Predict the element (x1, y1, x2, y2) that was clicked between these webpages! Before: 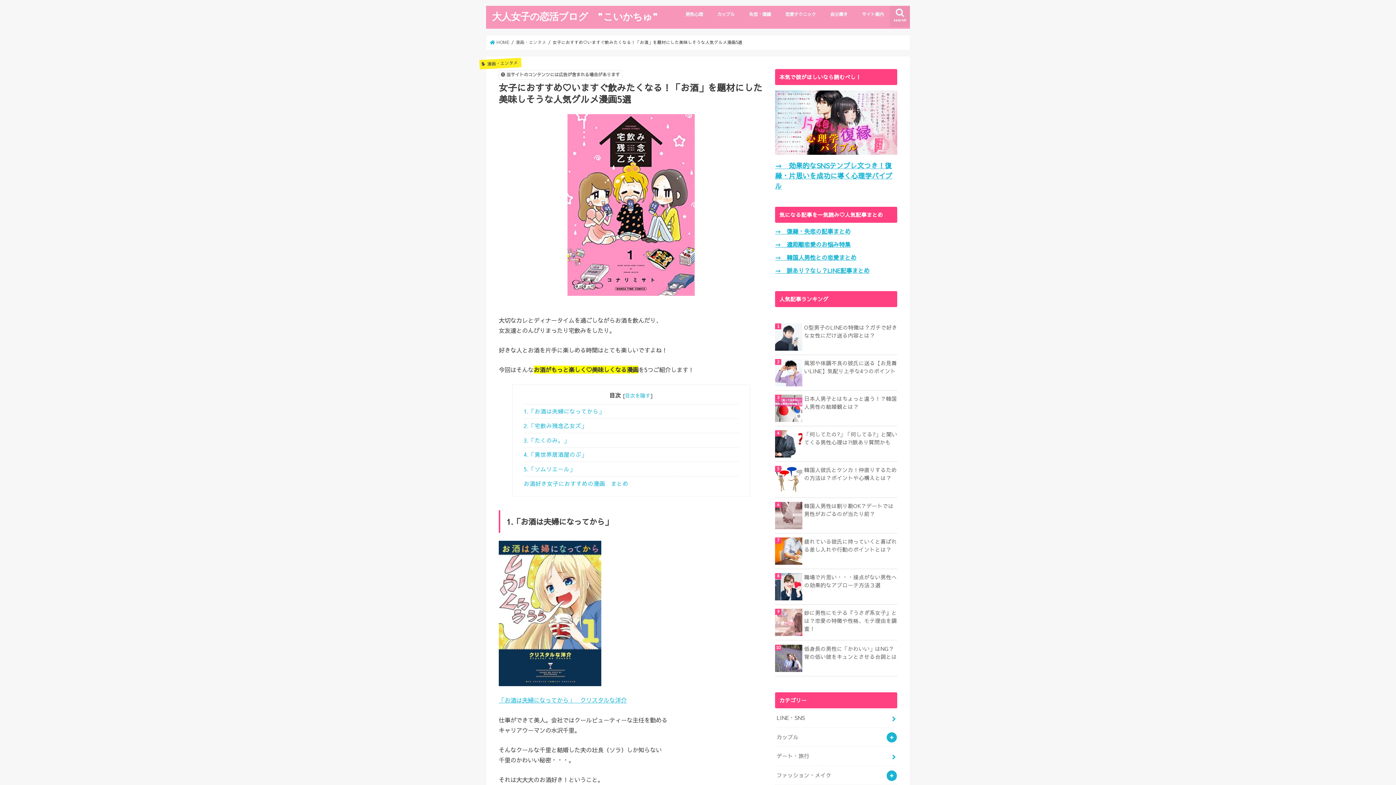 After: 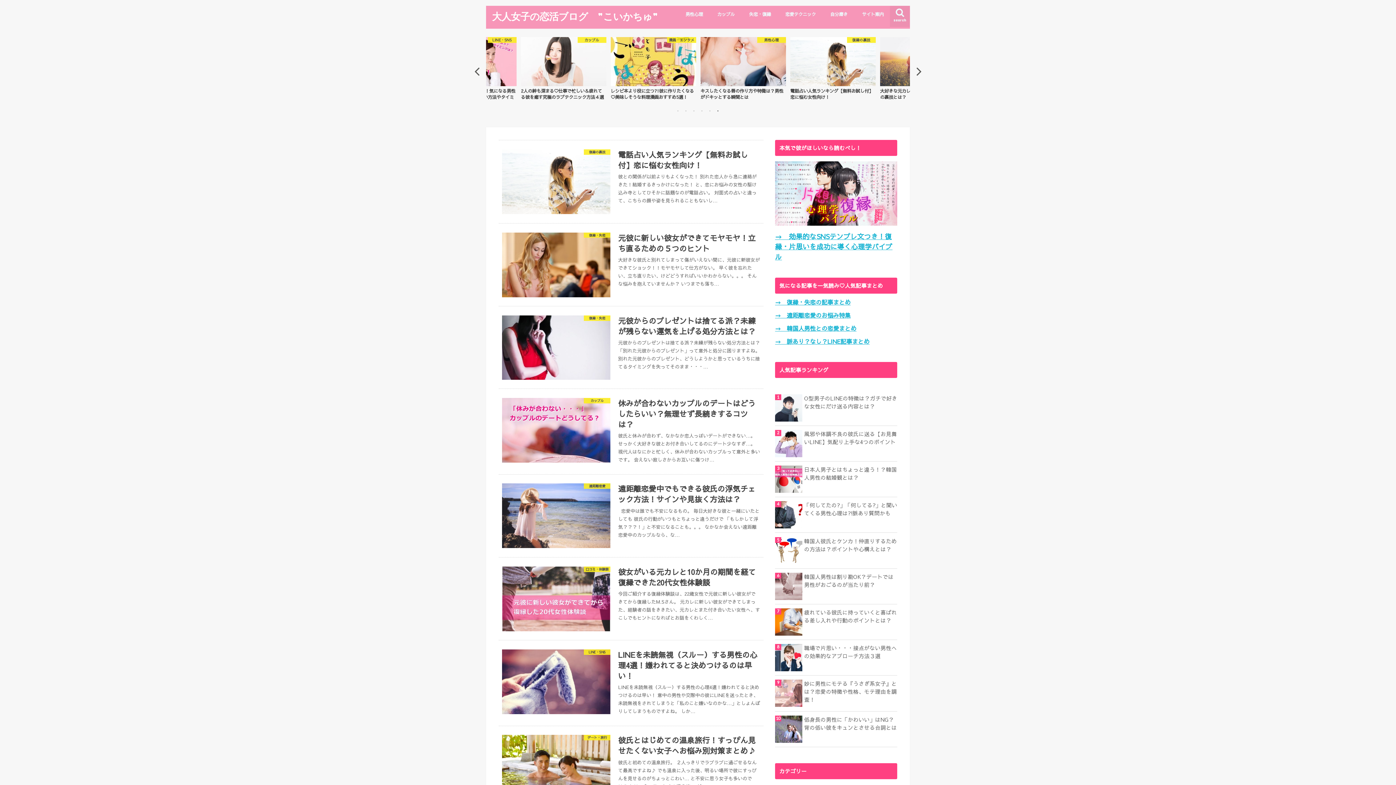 Action: bbox: (492, 10, 658, 21) label: 大人女子の恋活ブログ　”こいかちゅ”